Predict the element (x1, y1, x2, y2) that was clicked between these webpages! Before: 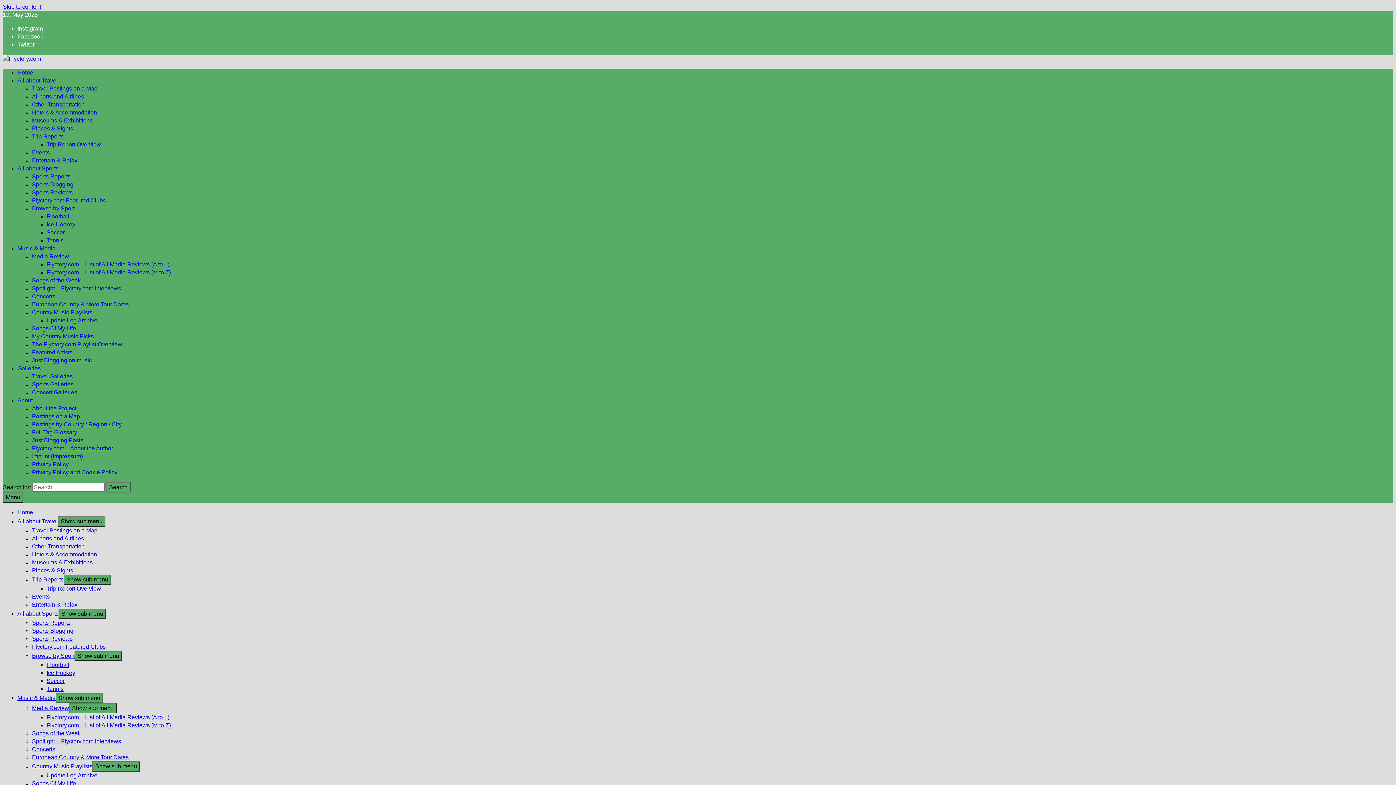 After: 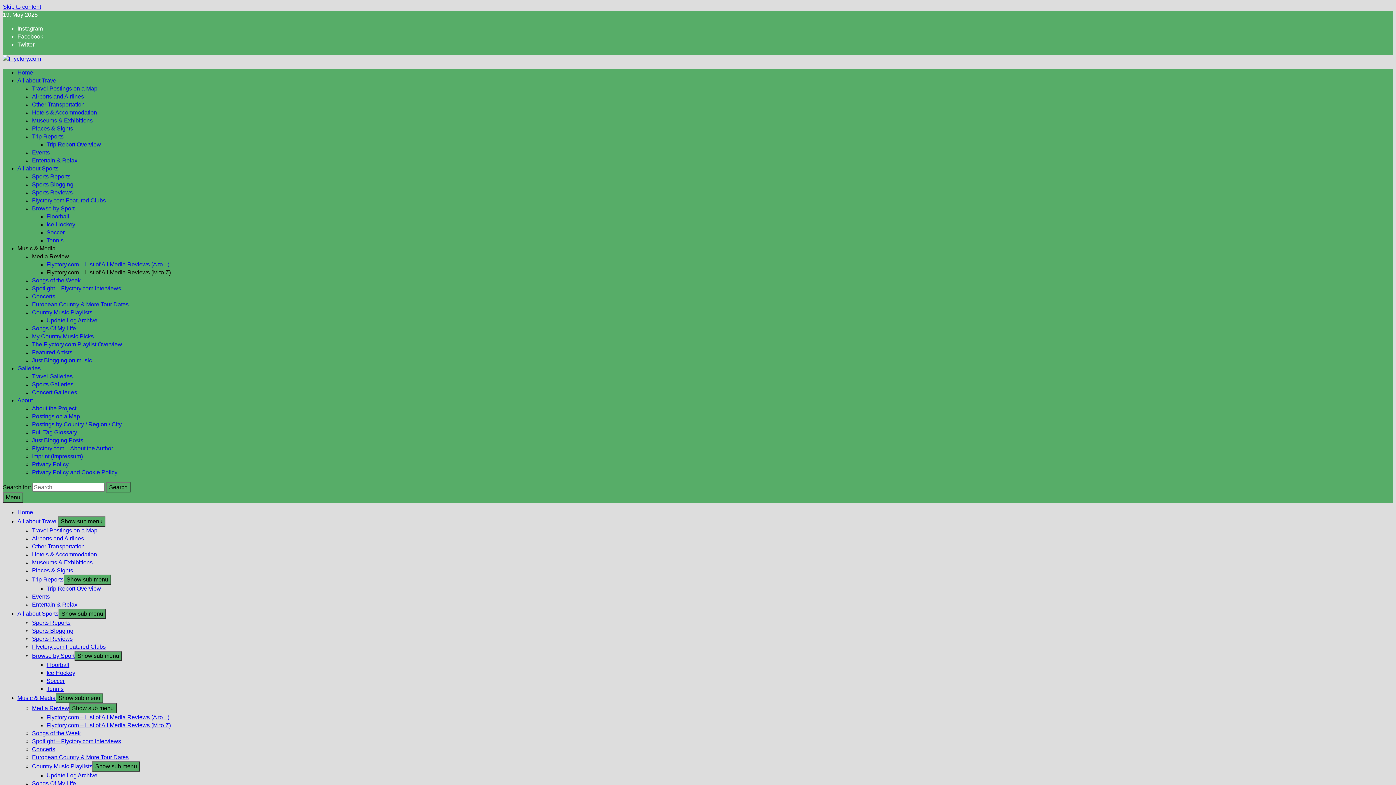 Action: bbox: (46, 722, 170, 728) label: Flyctory.com – List of All Media Reviews (M to Z)